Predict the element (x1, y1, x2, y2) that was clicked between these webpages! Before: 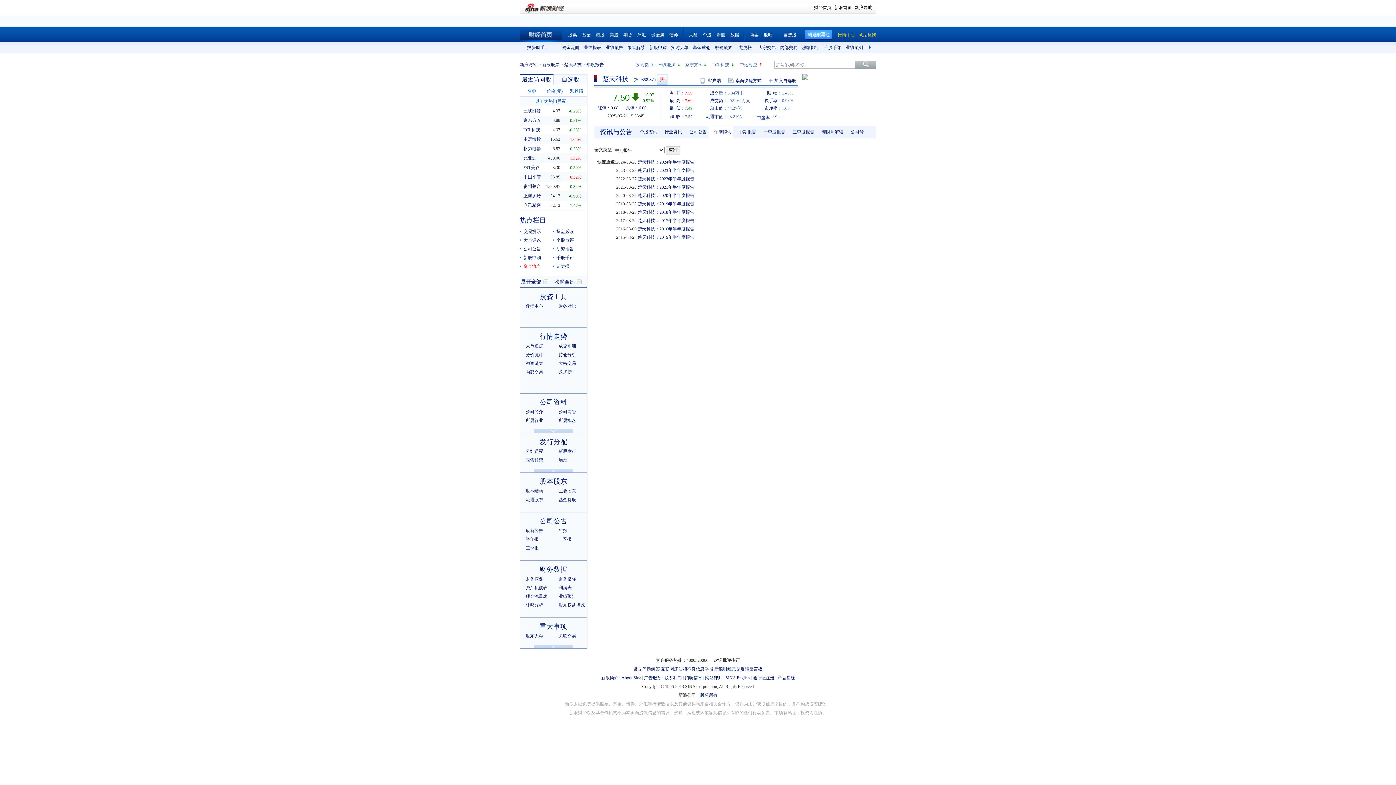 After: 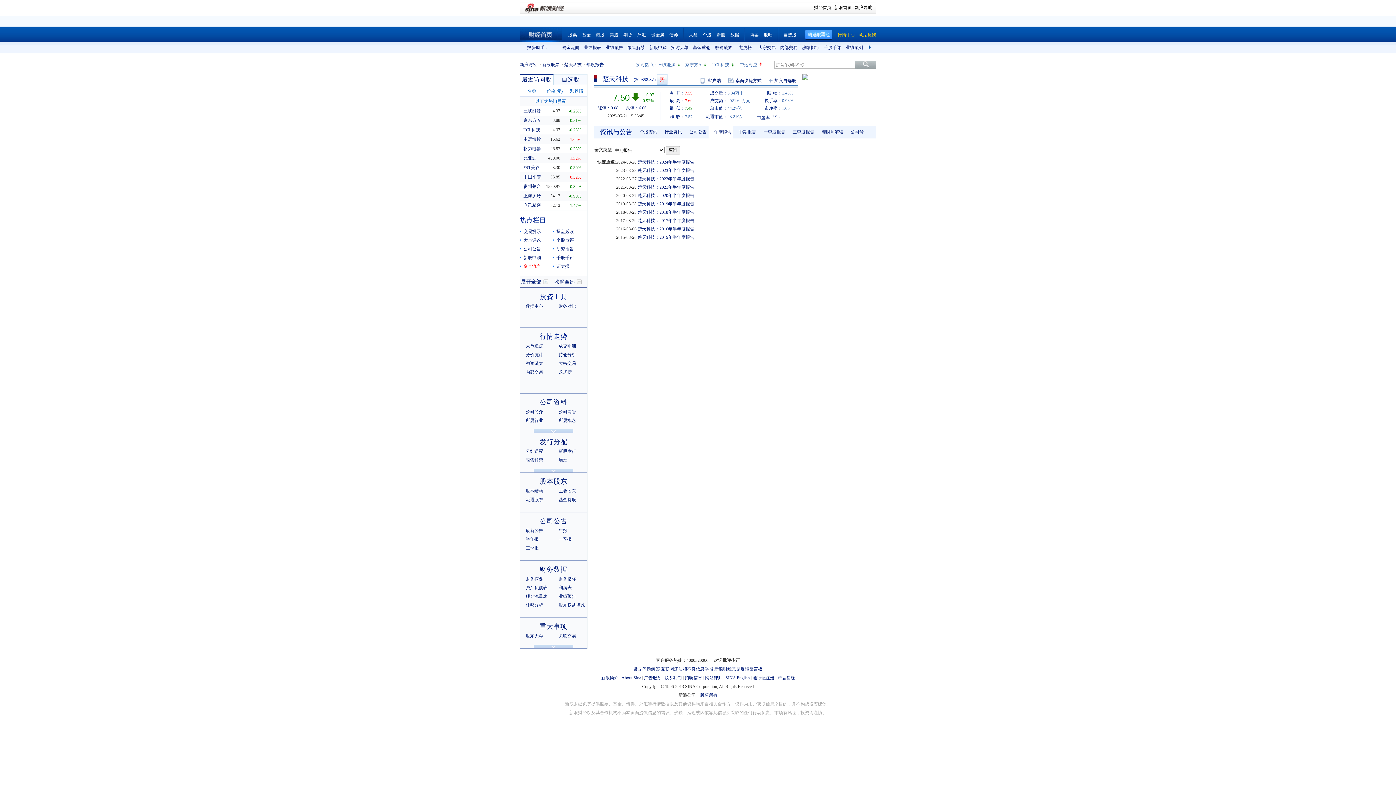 Action: label: 个股 bbox: (702, 32, 711, 37)